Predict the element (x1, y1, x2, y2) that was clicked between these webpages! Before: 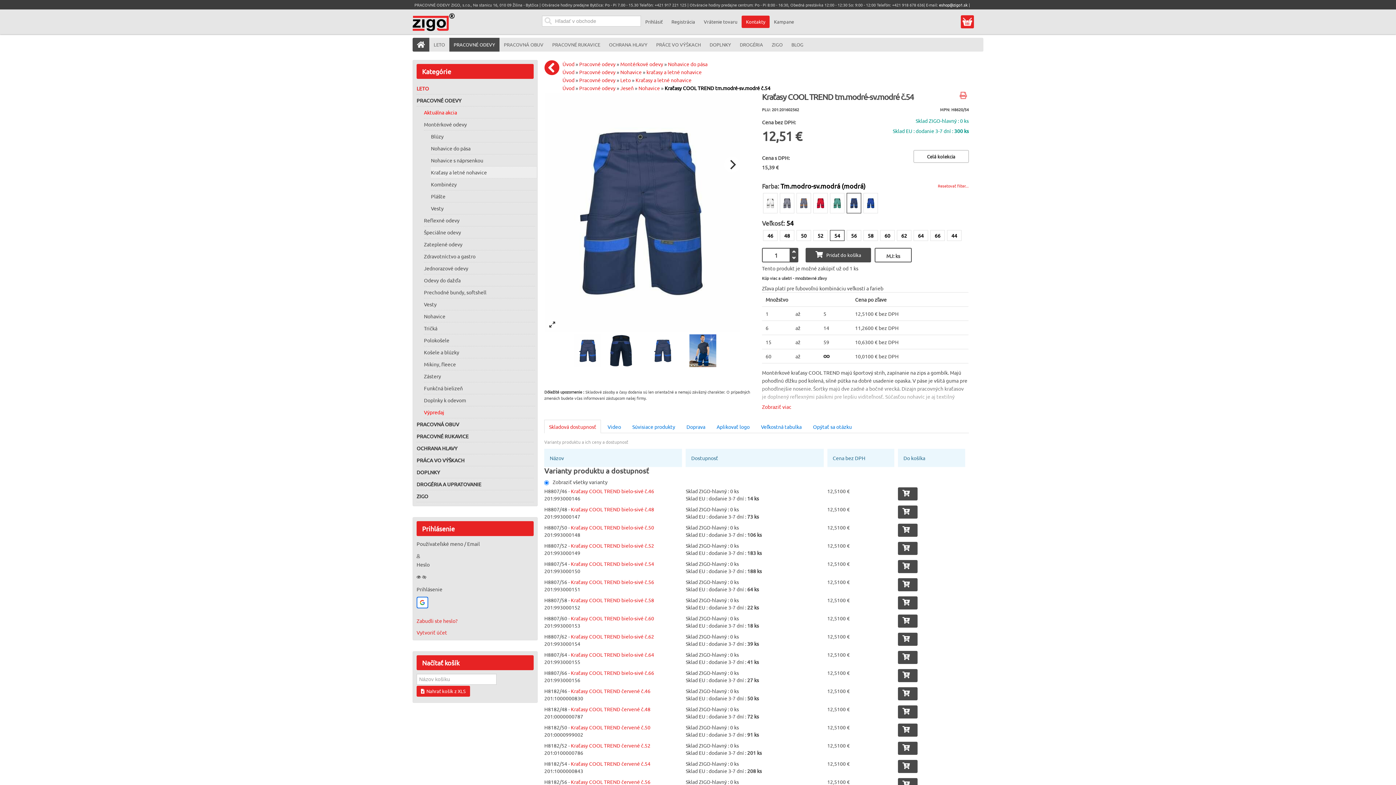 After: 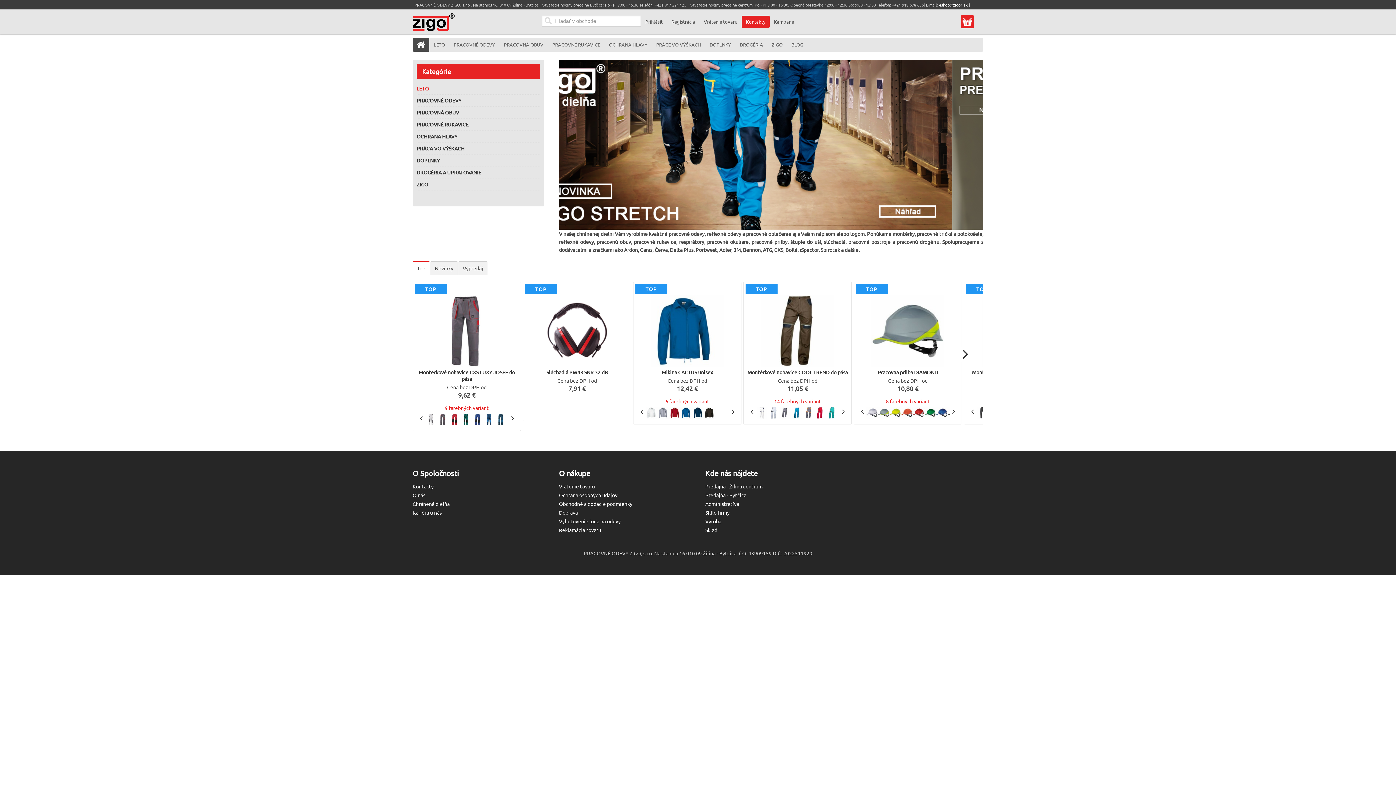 Action: bbox: (562, 68, 574, 75) label: Úvod